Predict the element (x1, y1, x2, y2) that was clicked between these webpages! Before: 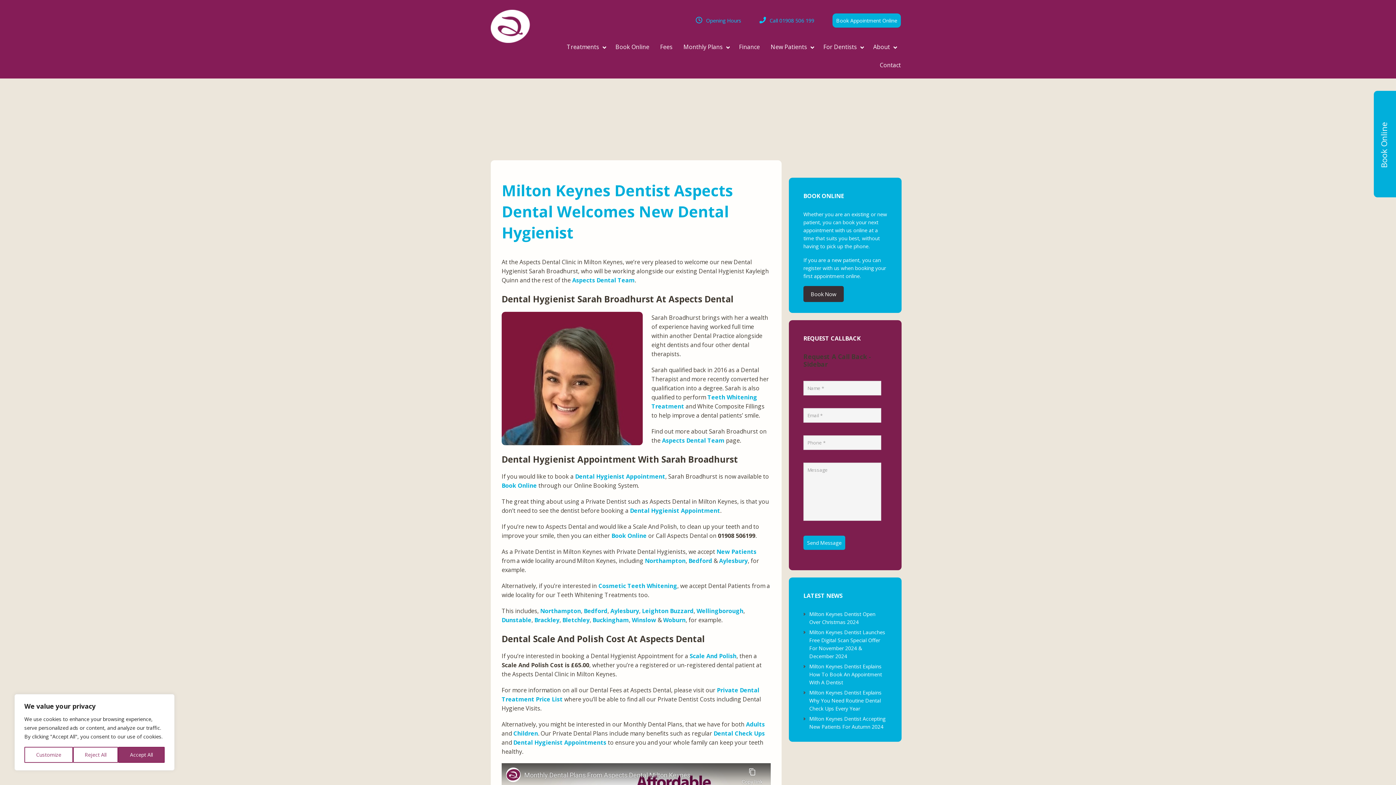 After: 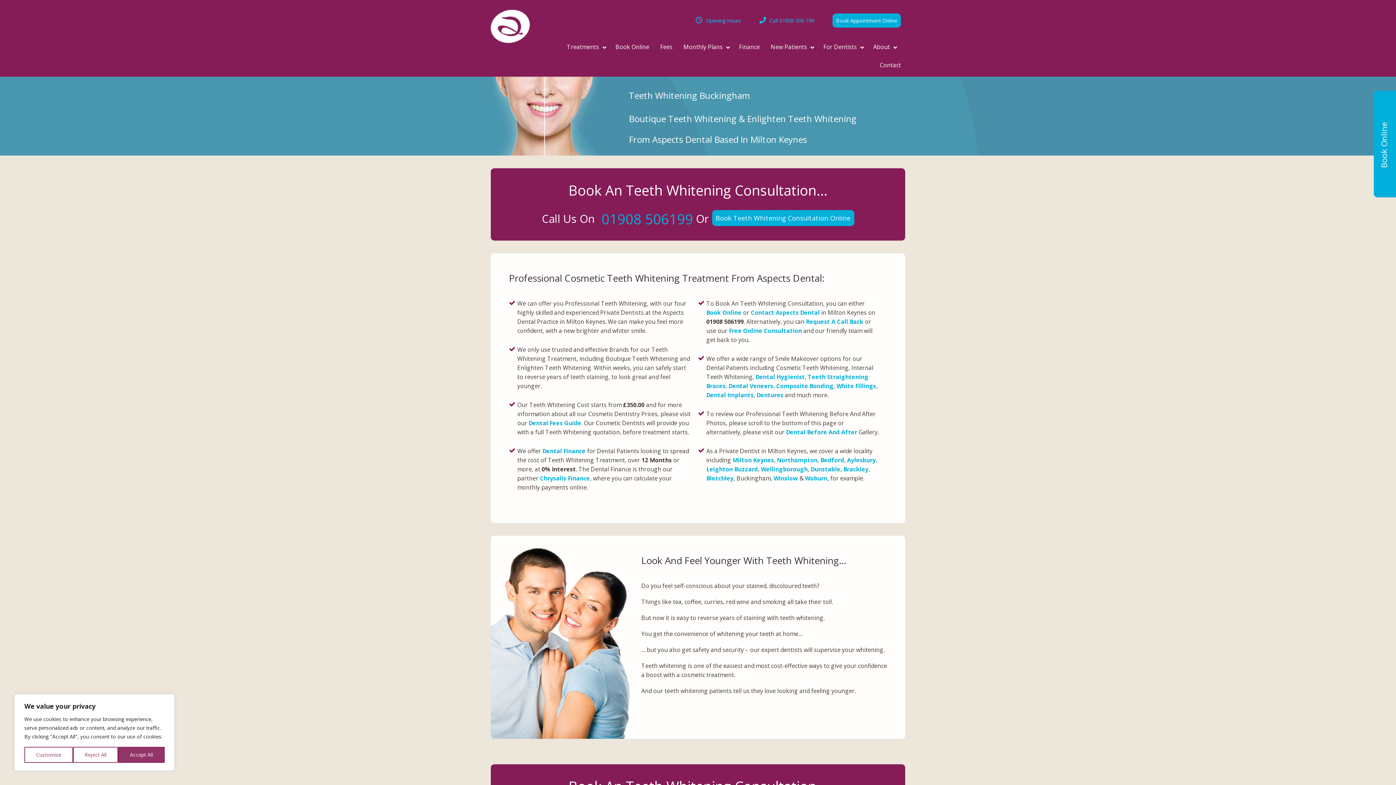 Action: label: Buckingham bbox: (592, 616, 629, 624)